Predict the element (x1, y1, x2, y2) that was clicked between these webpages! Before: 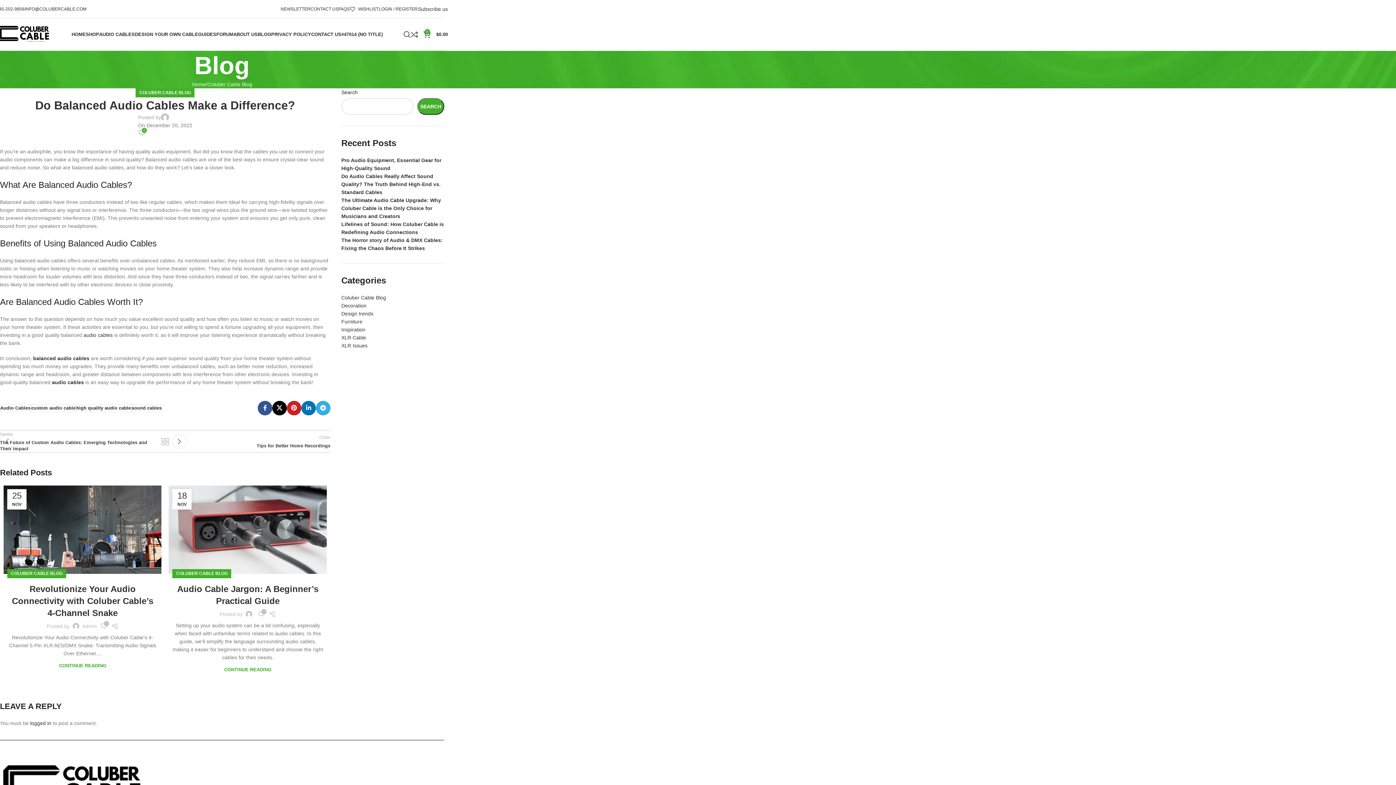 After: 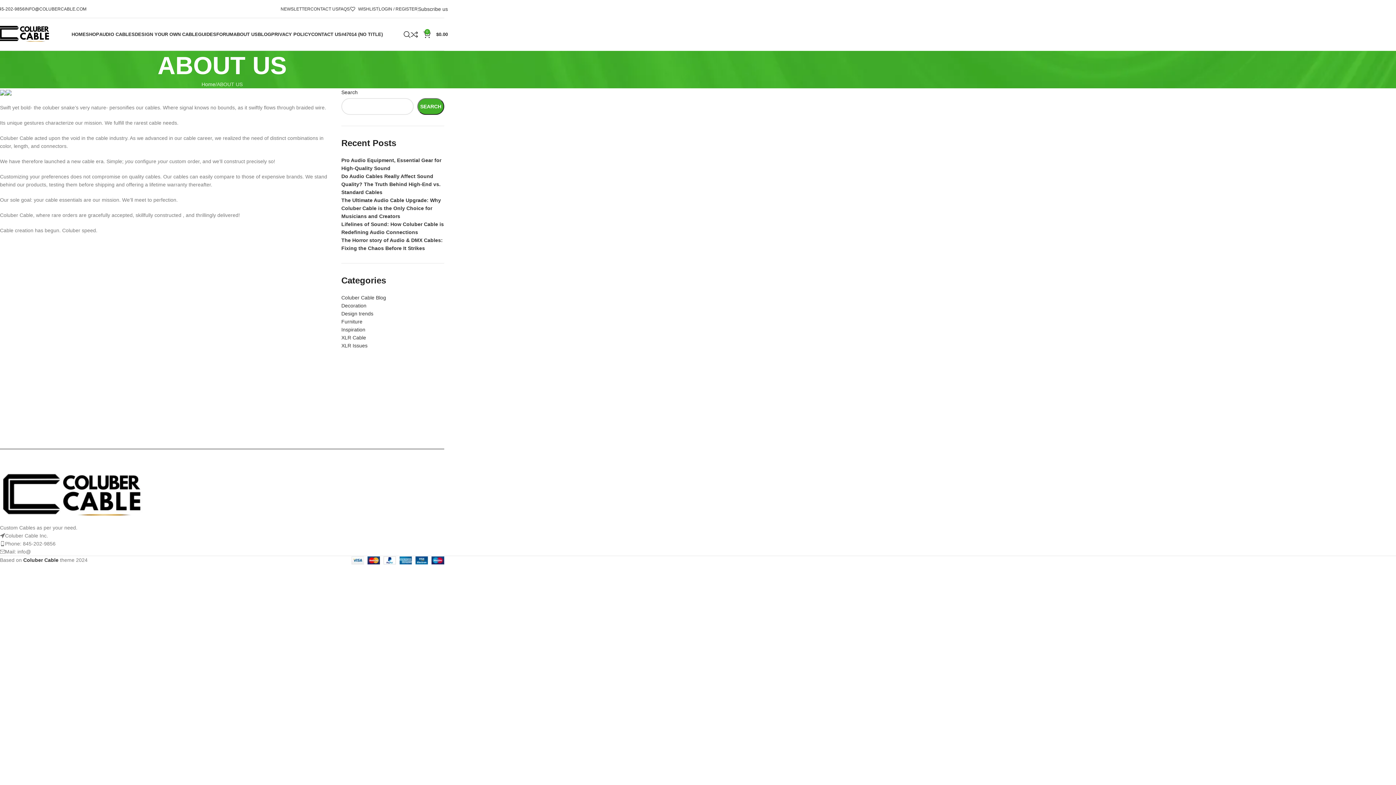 Action: label: ABOUT US bbox: (233, 27, 257, 41)